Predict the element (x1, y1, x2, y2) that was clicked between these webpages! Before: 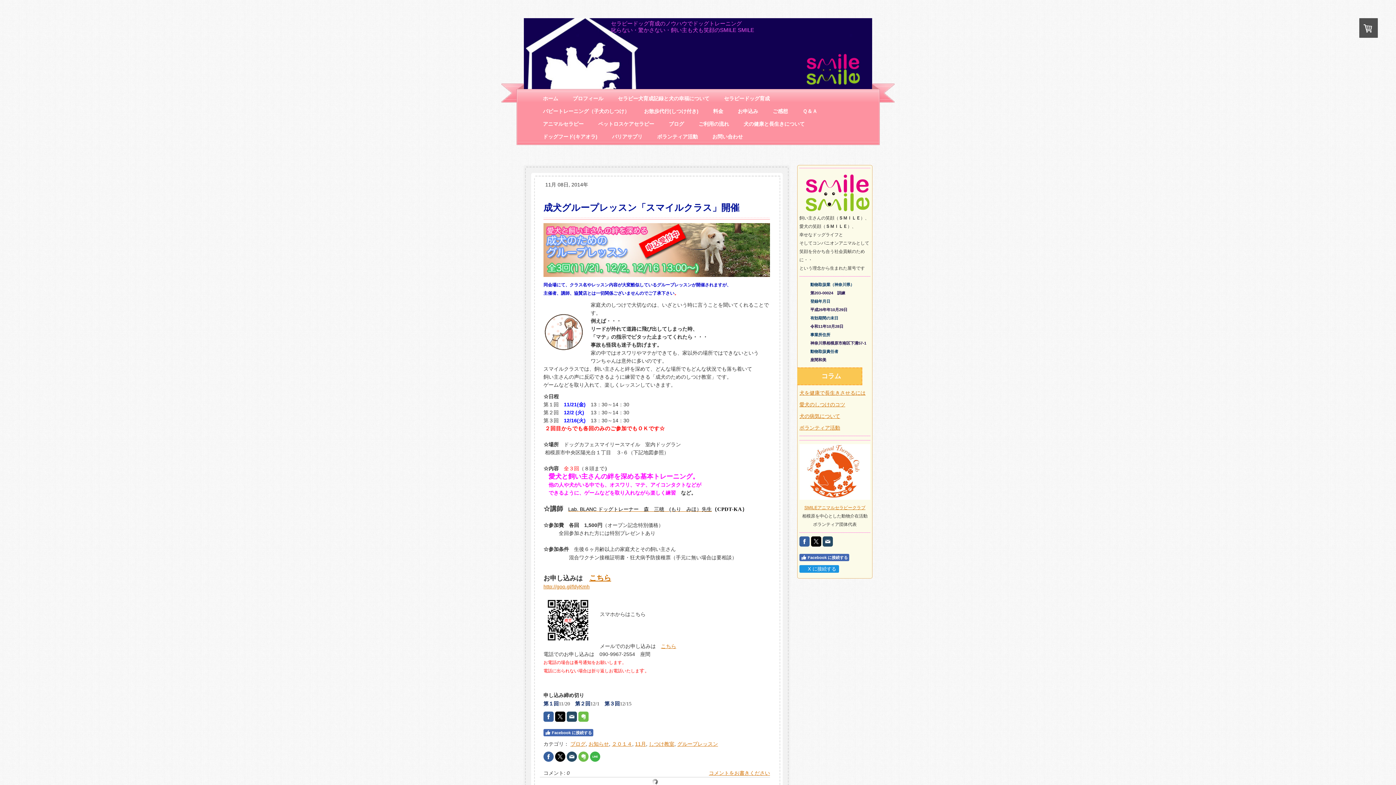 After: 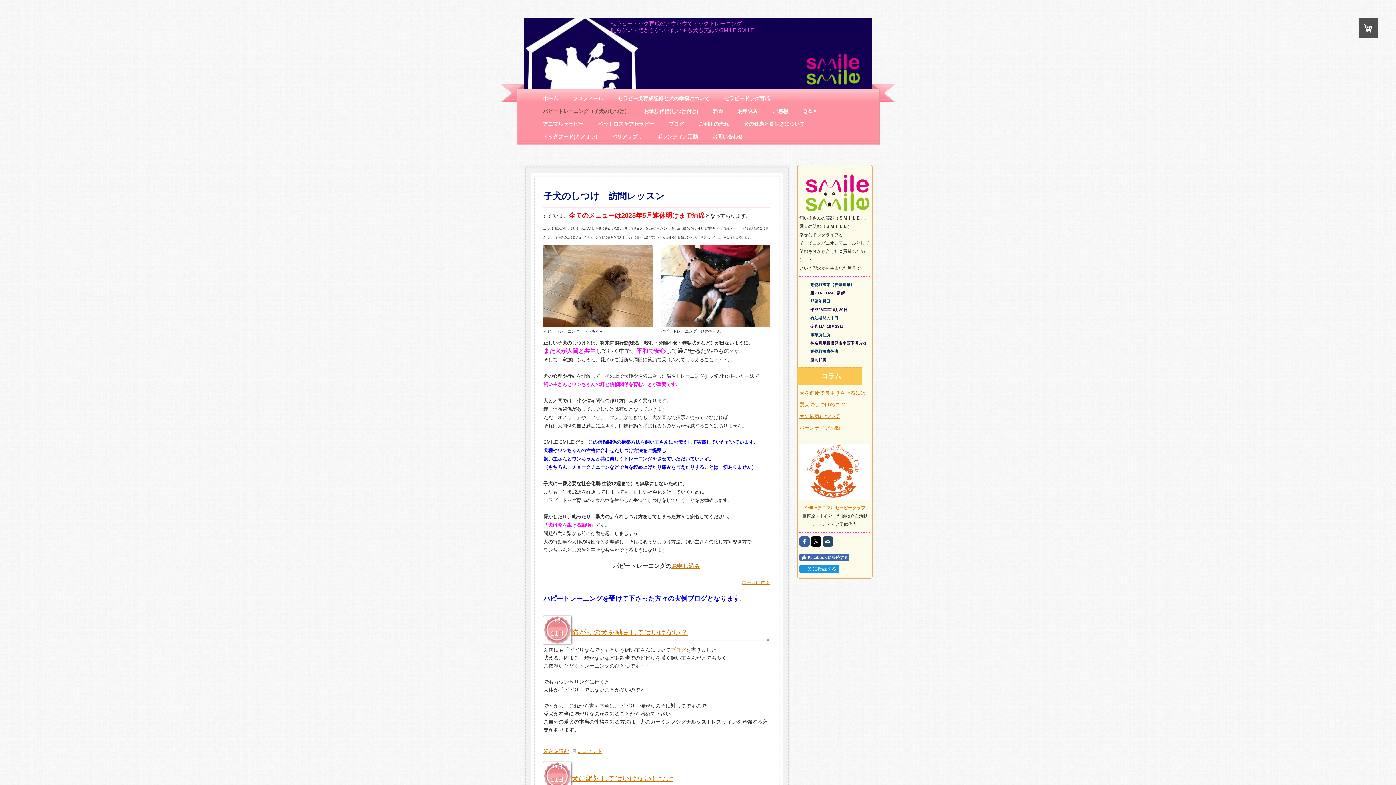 Action: bbox: (543, 108, 629, 114) label: パピートレーニング（子犬のしつけ）